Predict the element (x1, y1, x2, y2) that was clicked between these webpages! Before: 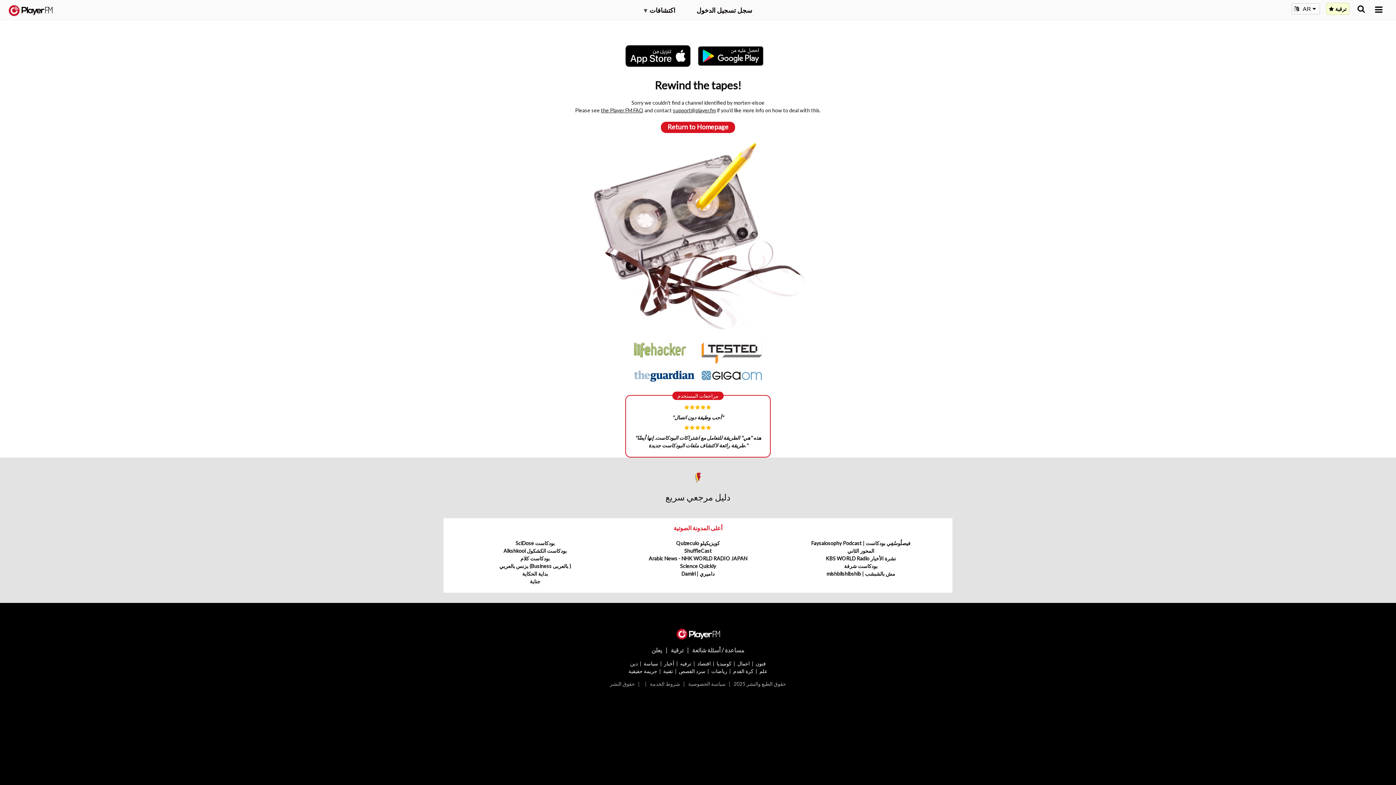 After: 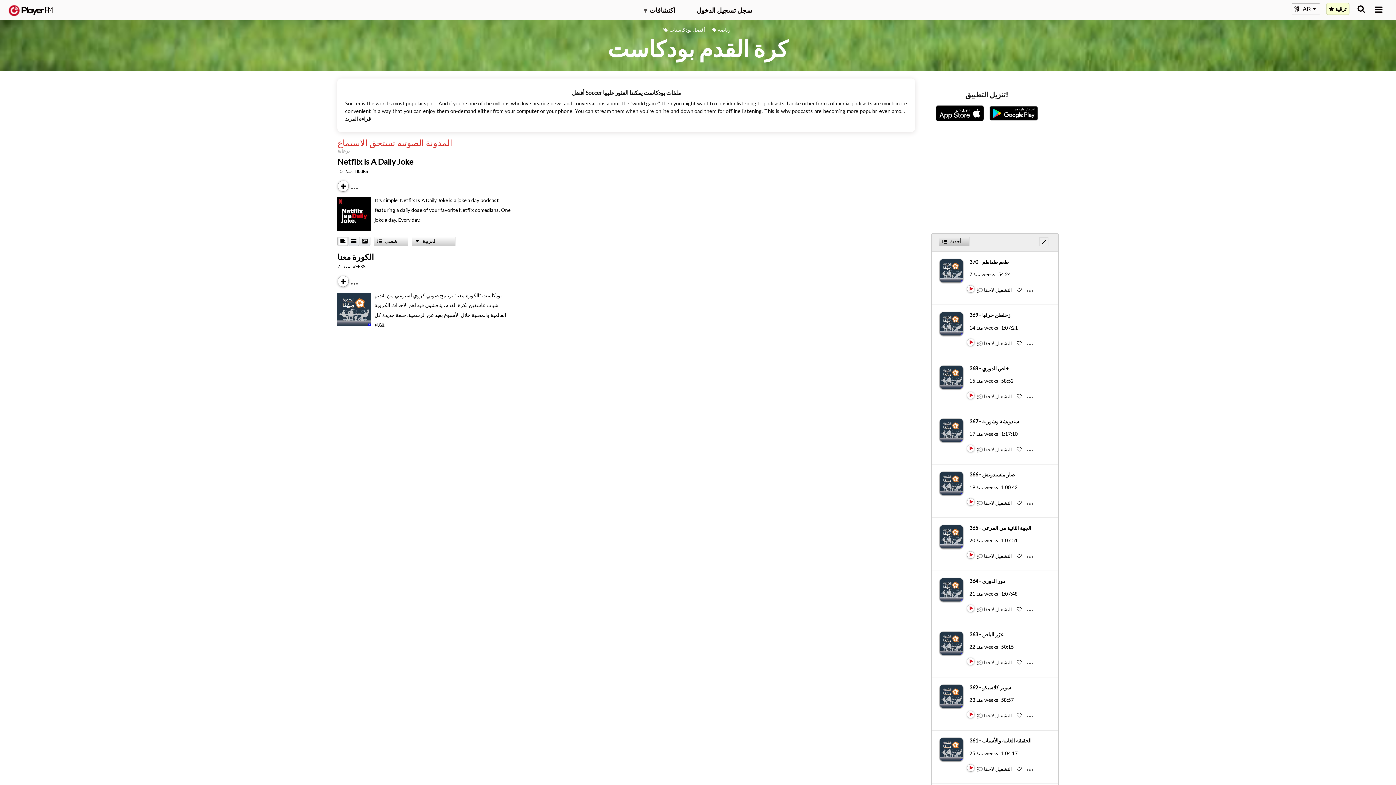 Action: bbox: (733, 668, 753, 674) label: كرة القدم